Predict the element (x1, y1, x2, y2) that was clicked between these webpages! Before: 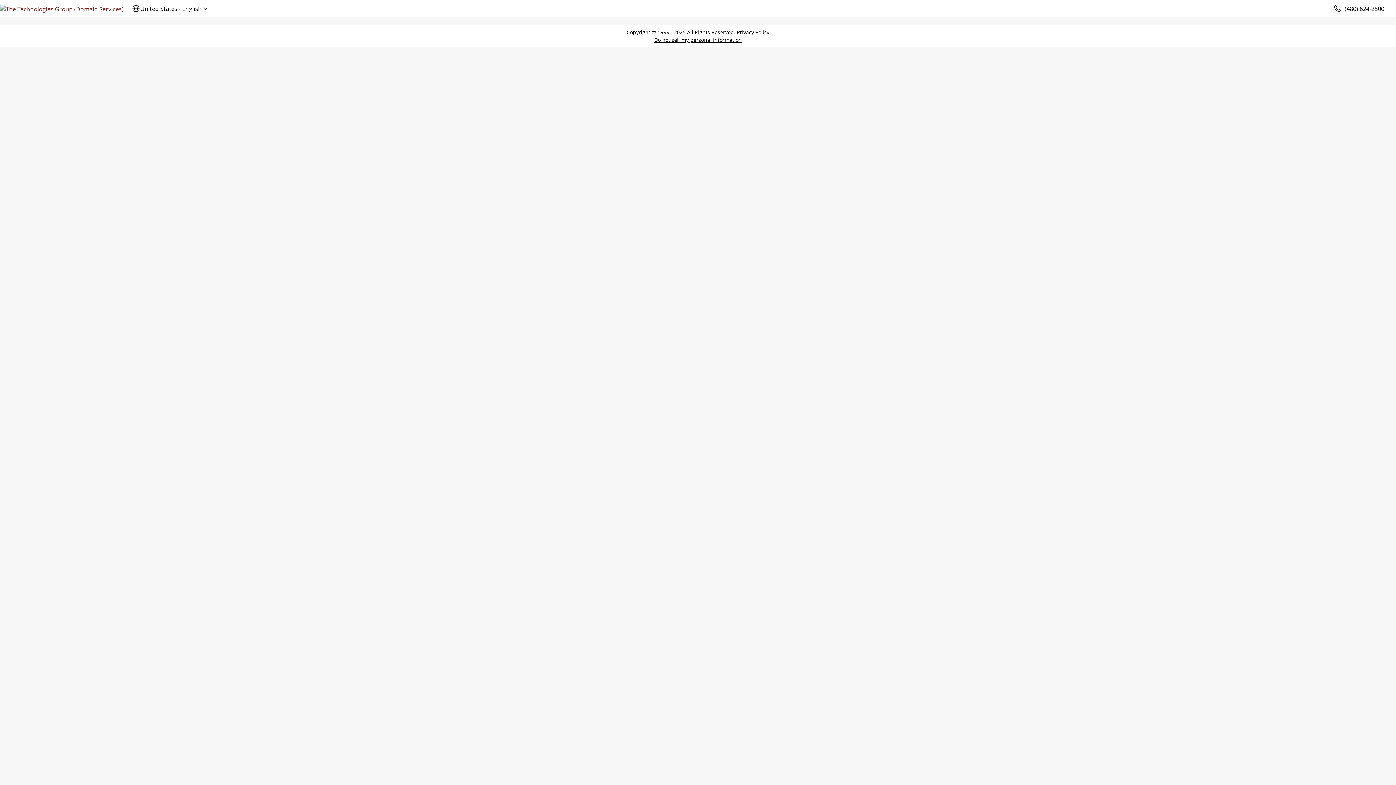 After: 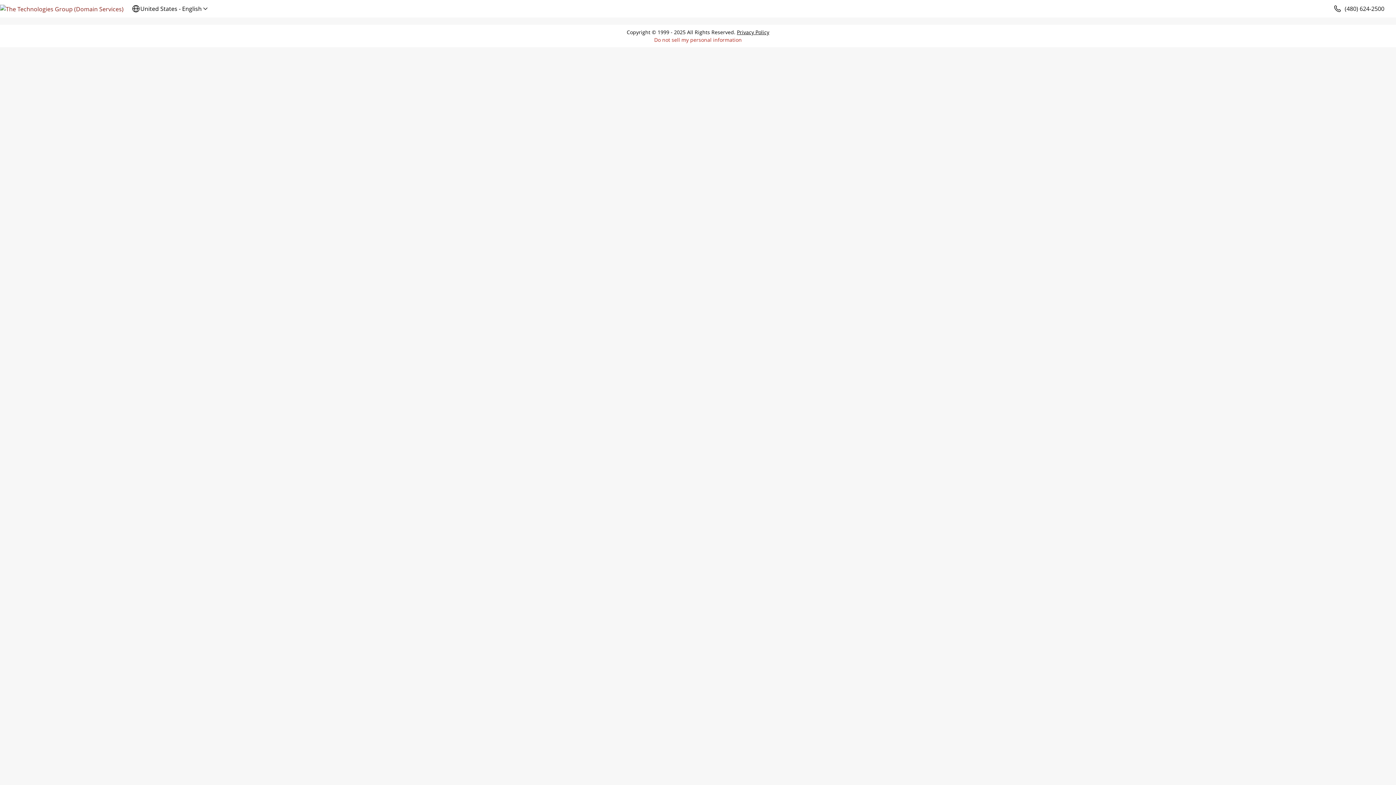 Action: bbox: (654, 36, 742, 43) label: Do not sell my personal information